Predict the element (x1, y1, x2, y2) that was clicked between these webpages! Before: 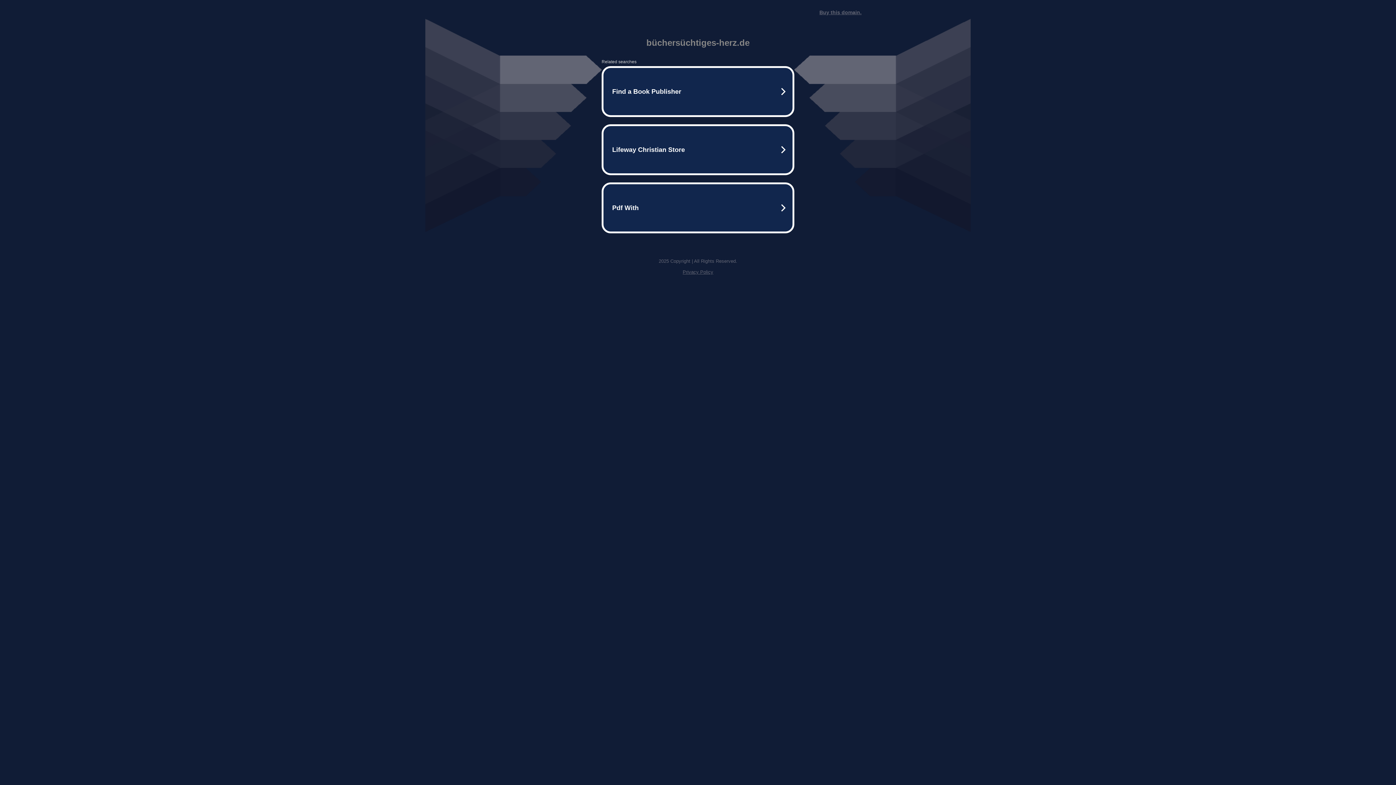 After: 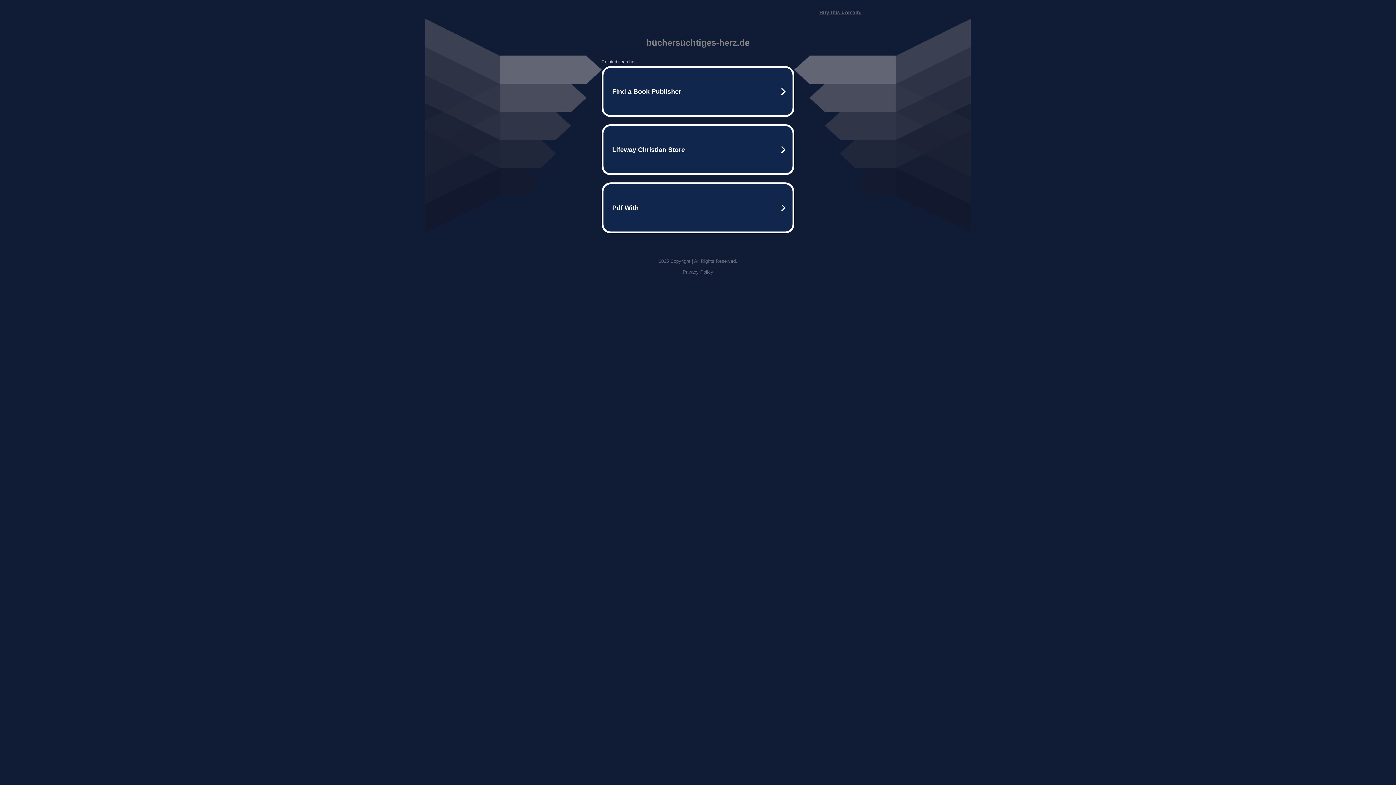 Action: label: Buy this domain. bbox: (819, 9, 861, 15)